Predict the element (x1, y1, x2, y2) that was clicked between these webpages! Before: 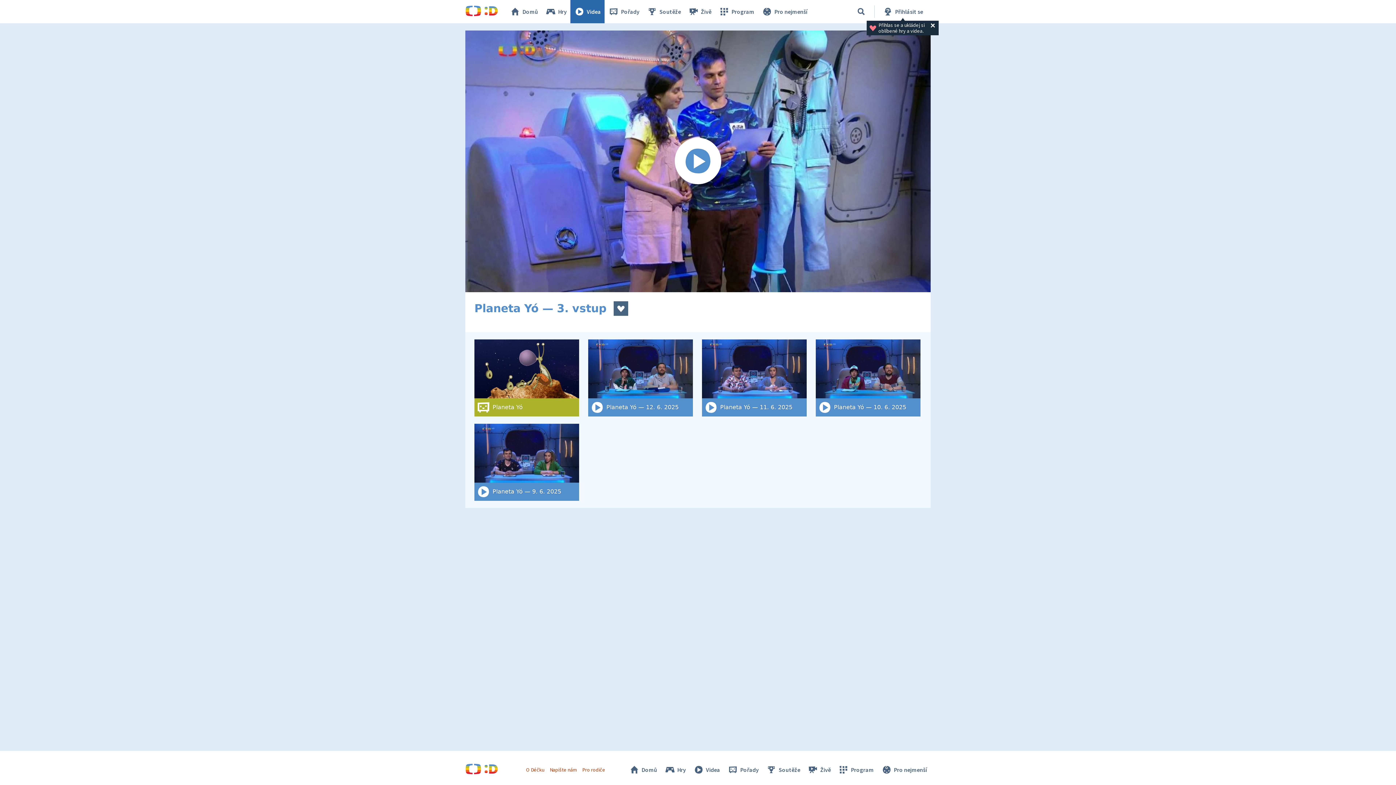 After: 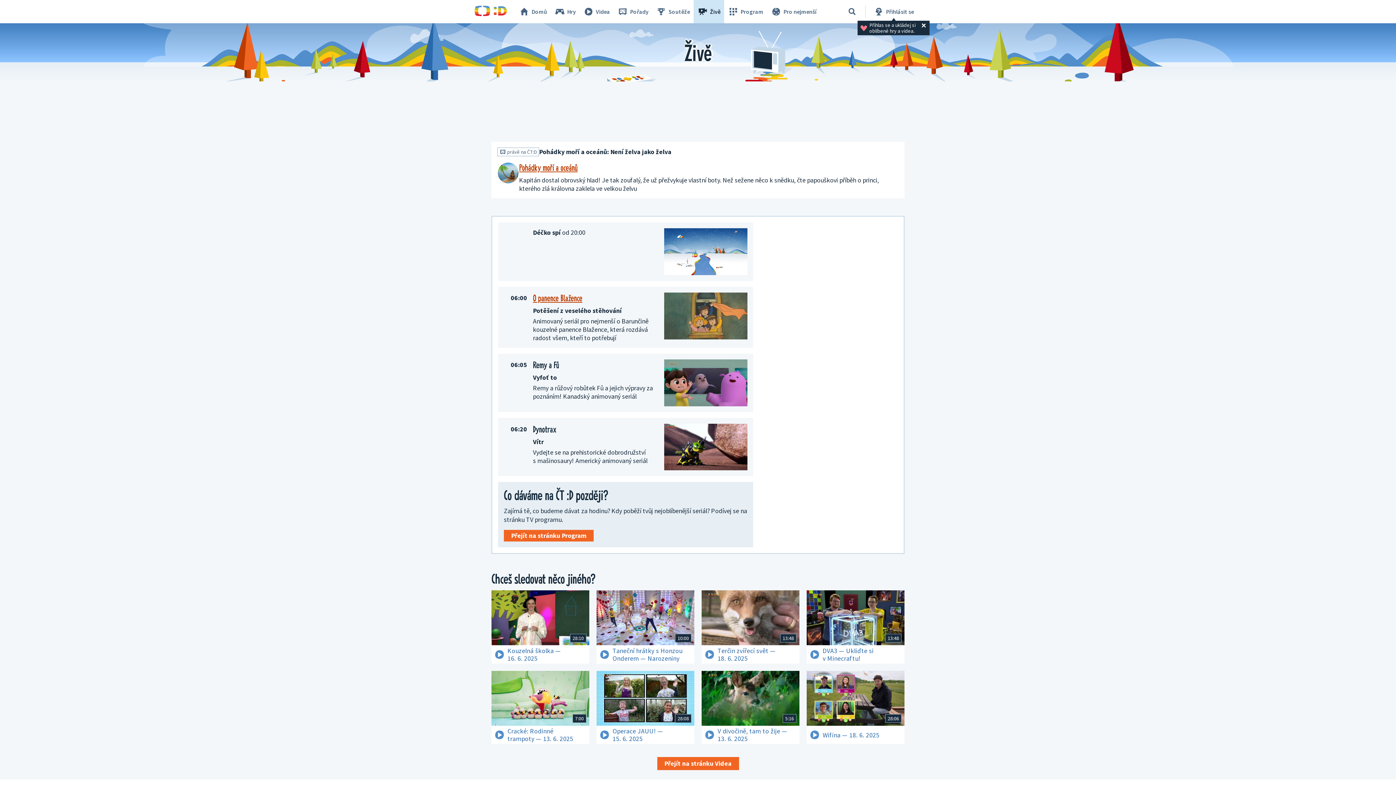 Action: label: Živě bbox: (804, 762, 834, 777)